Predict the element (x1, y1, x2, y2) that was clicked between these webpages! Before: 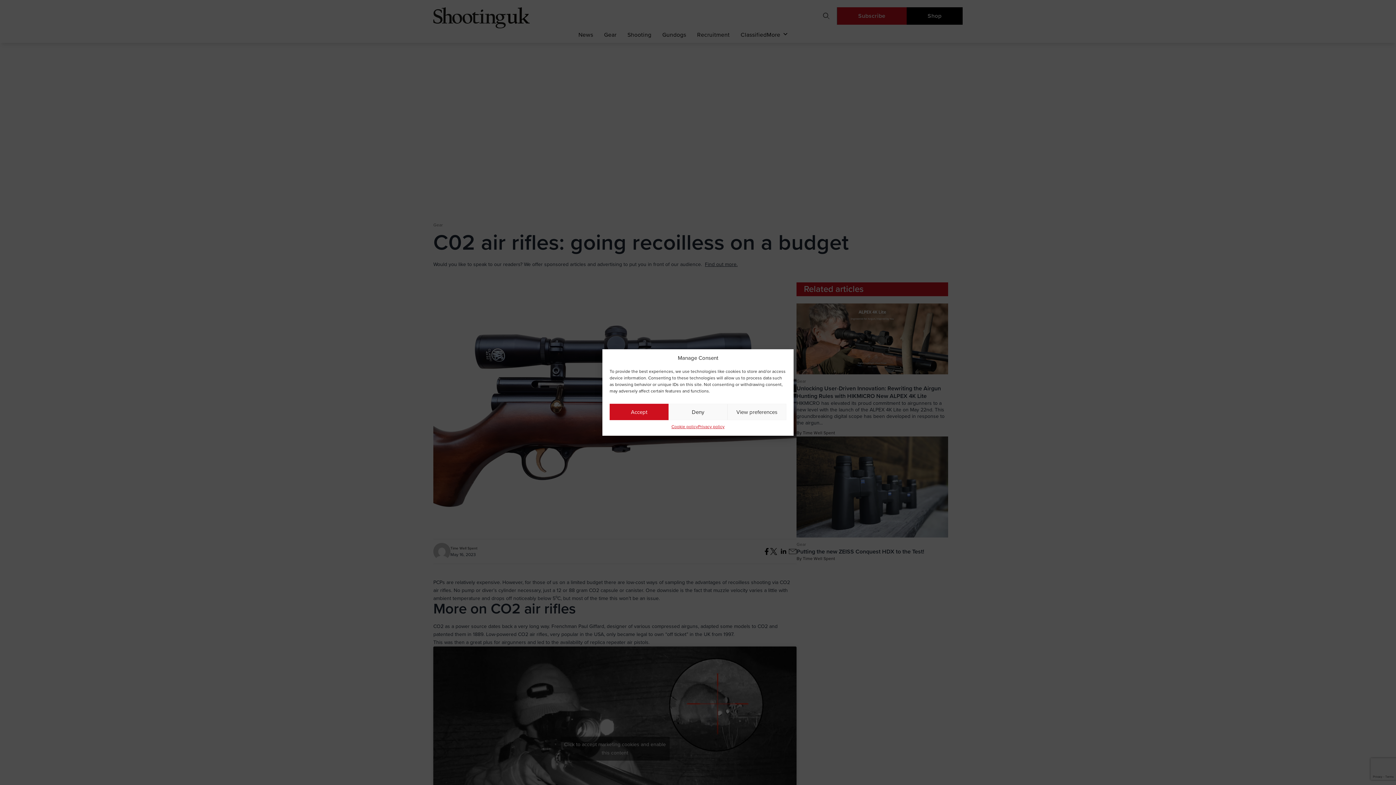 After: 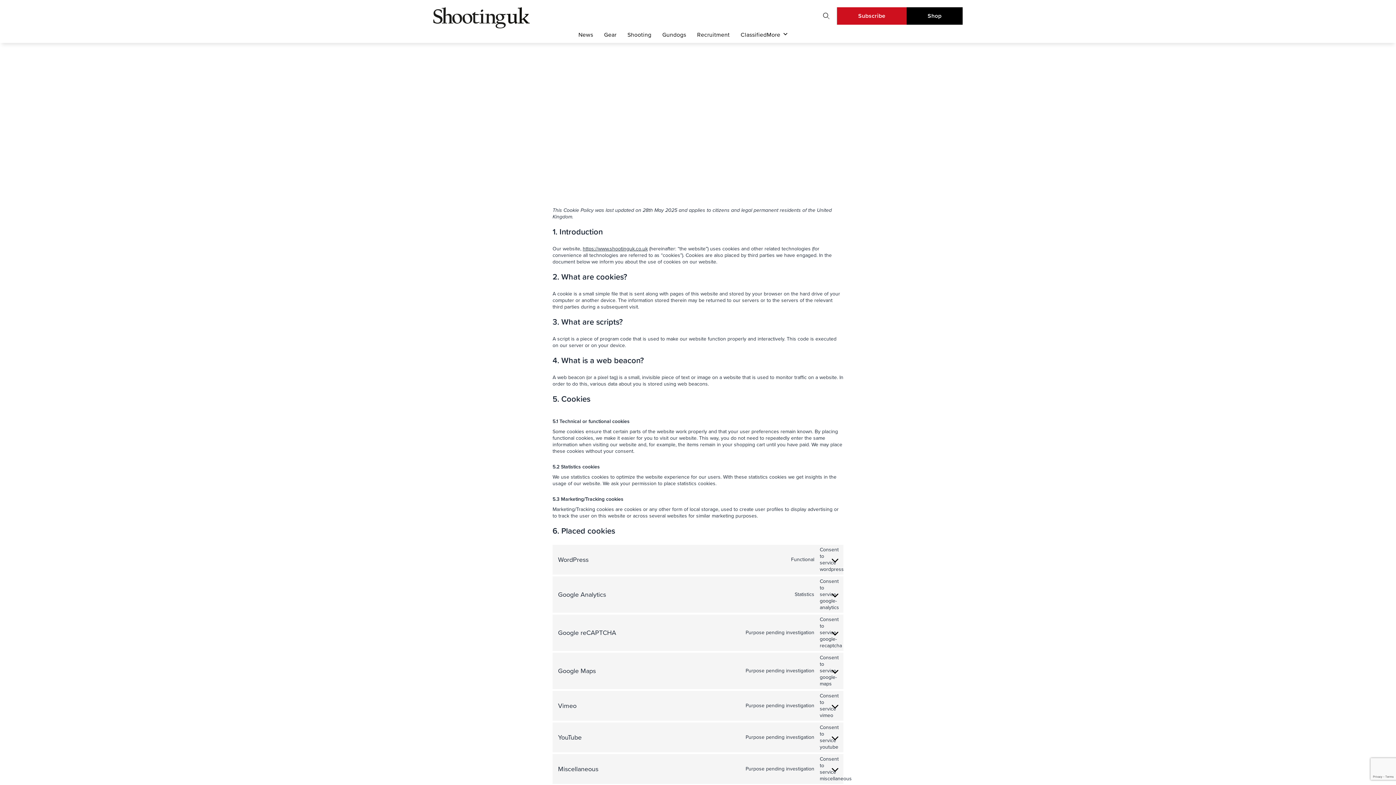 Action: bbox: (671, 424, 698, 430) label: Cookie policy